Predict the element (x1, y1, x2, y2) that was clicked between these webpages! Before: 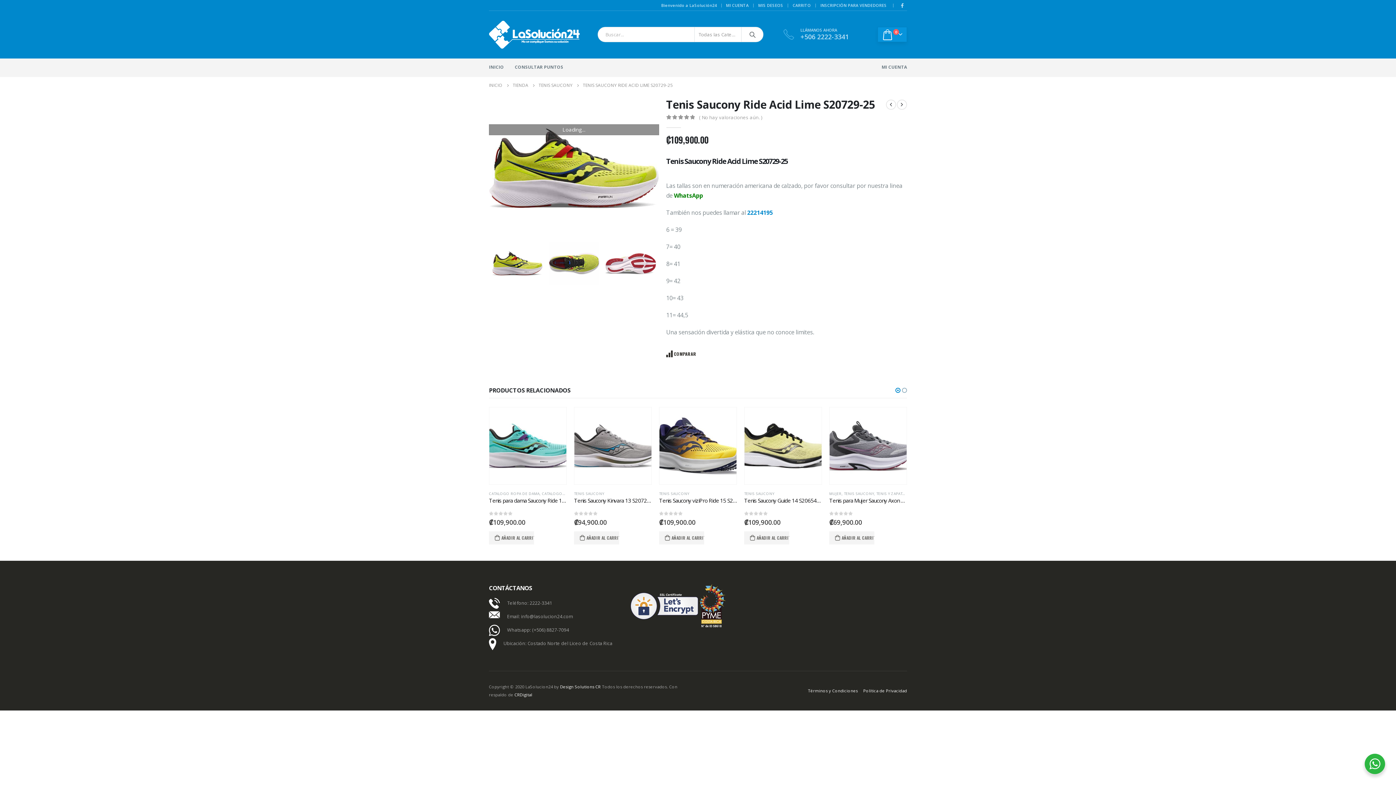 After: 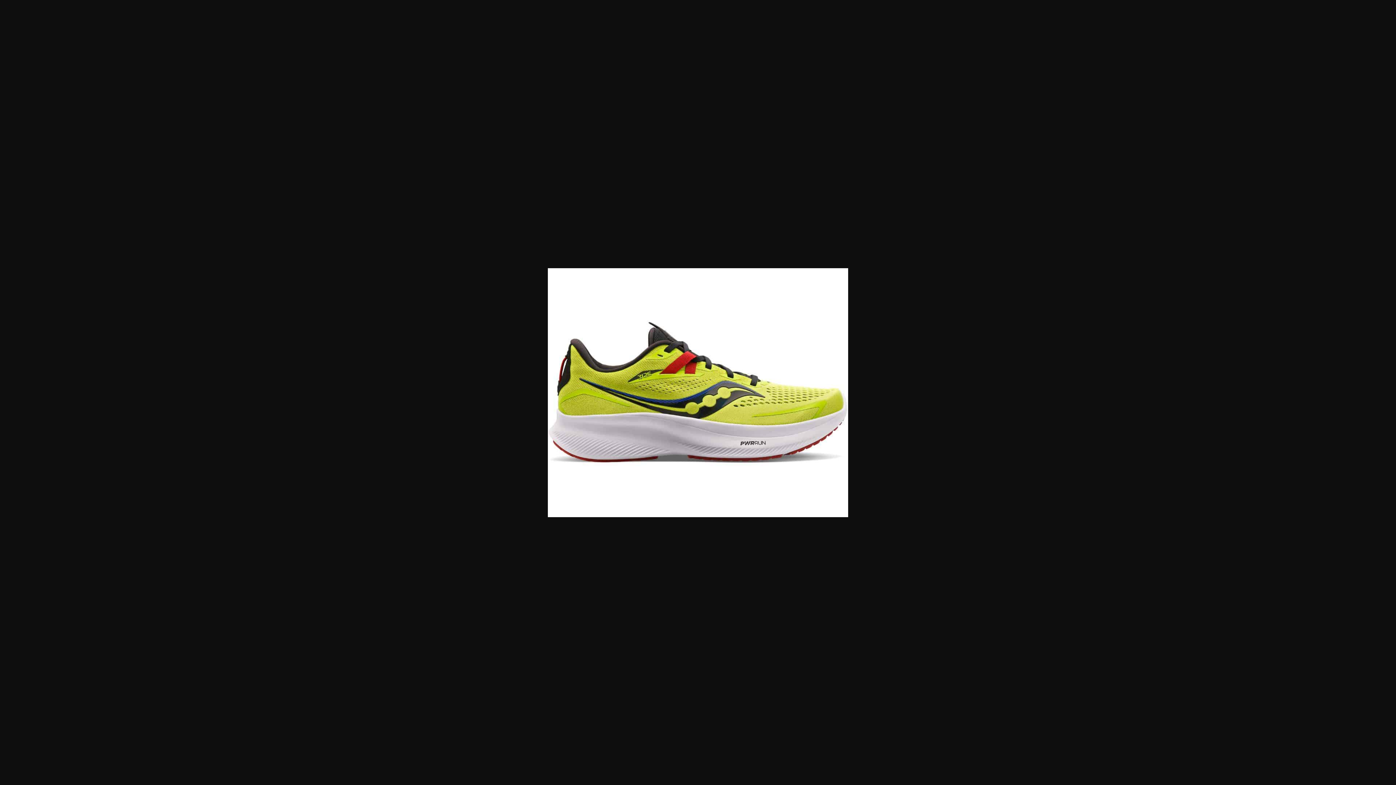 Action: bbox: (489, 98, 659, 238)